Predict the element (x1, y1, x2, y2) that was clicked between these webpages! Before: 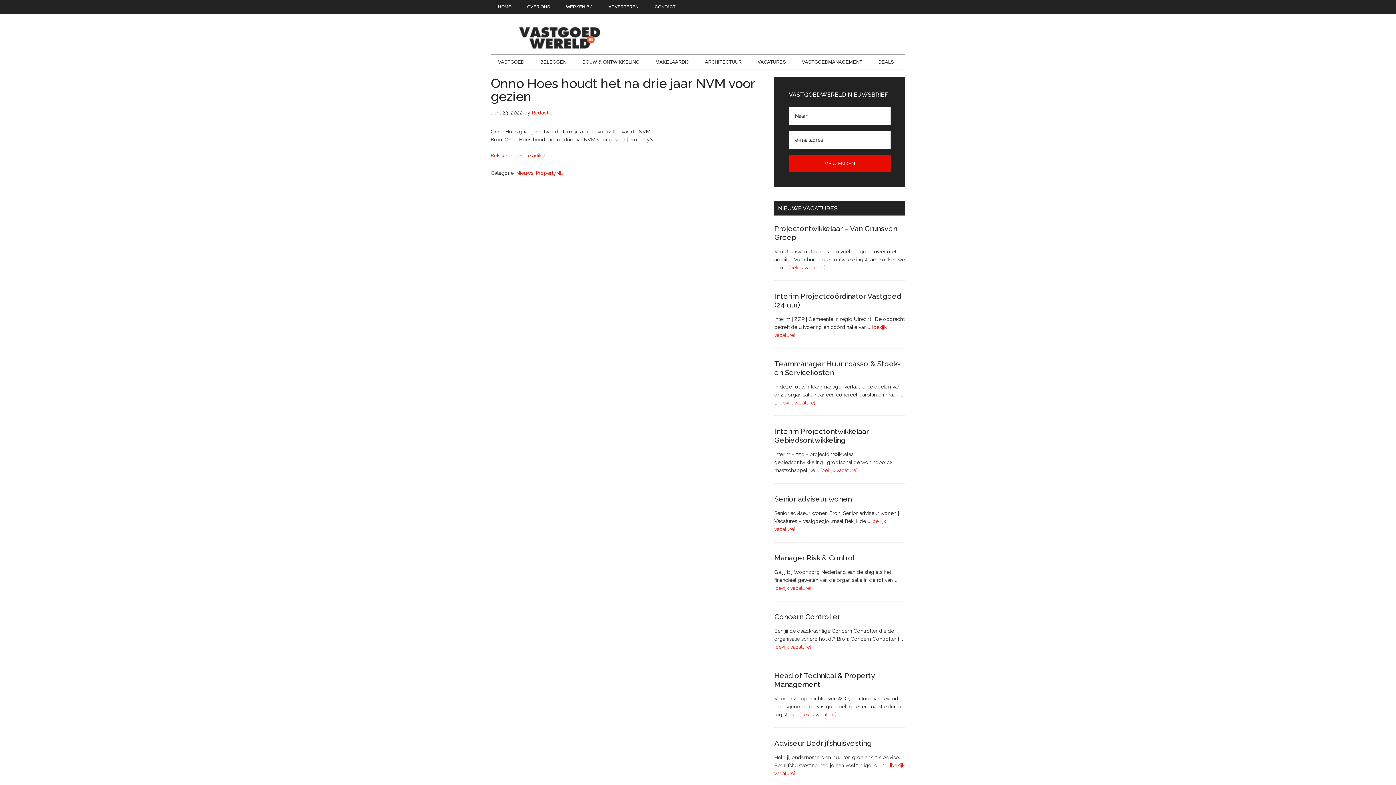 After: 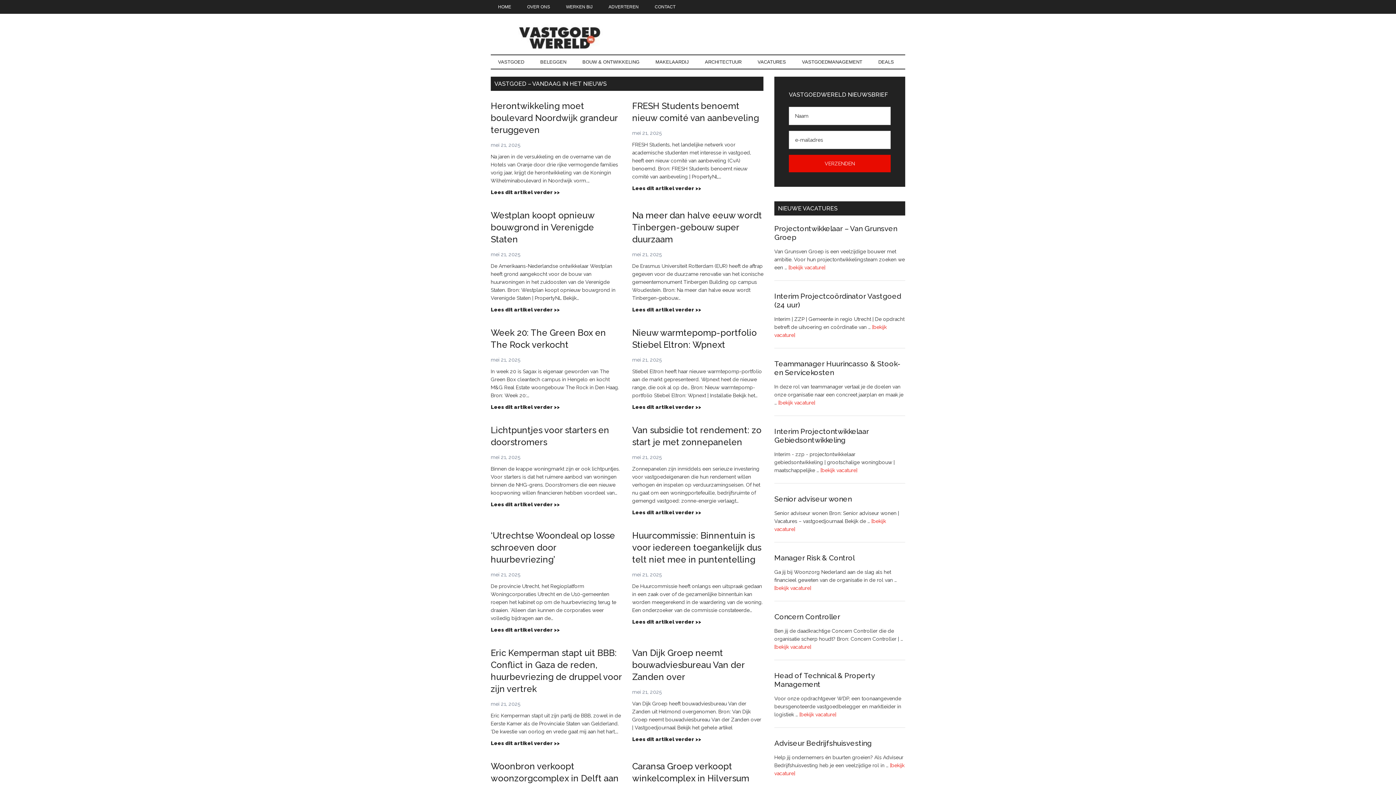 Action: bbox: (533, 55, 573, 68) label: BELEGGEN